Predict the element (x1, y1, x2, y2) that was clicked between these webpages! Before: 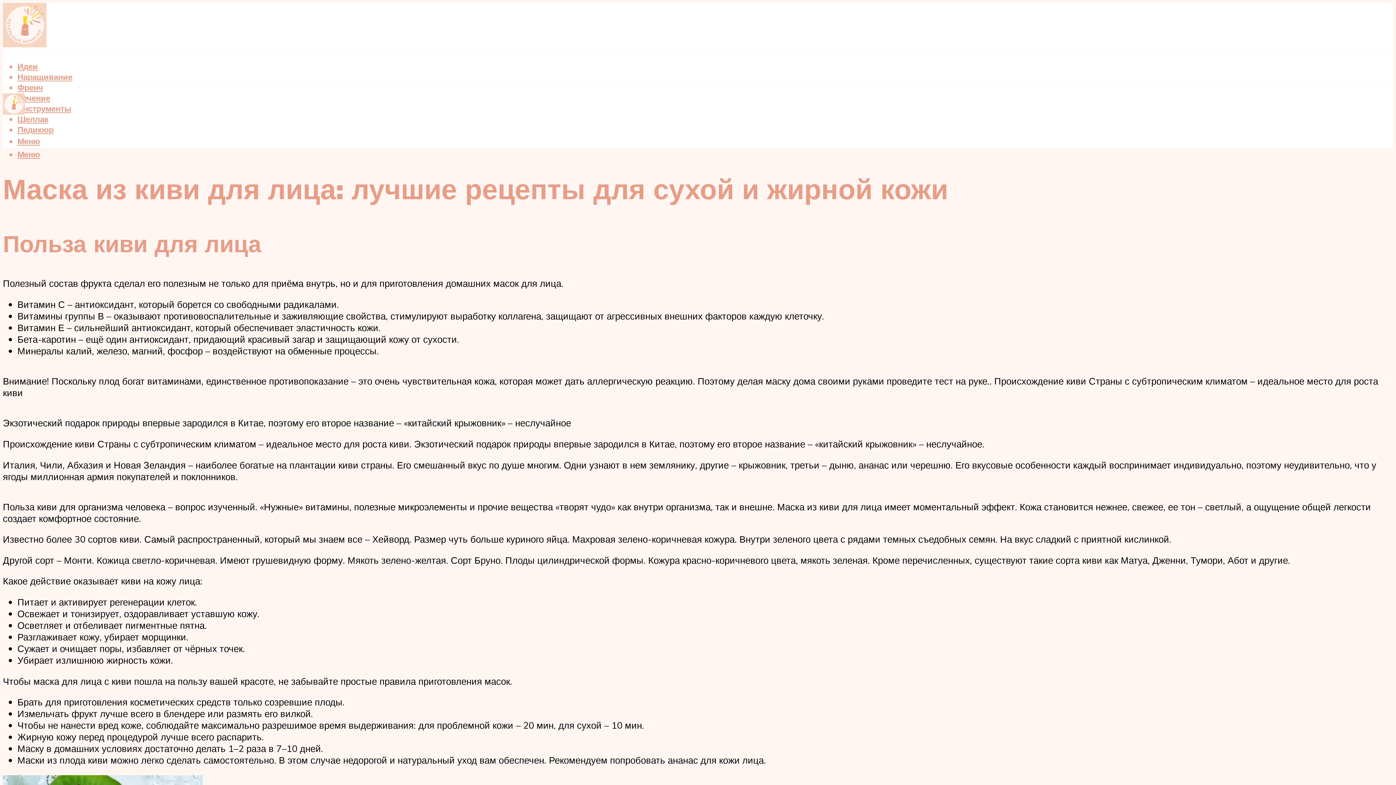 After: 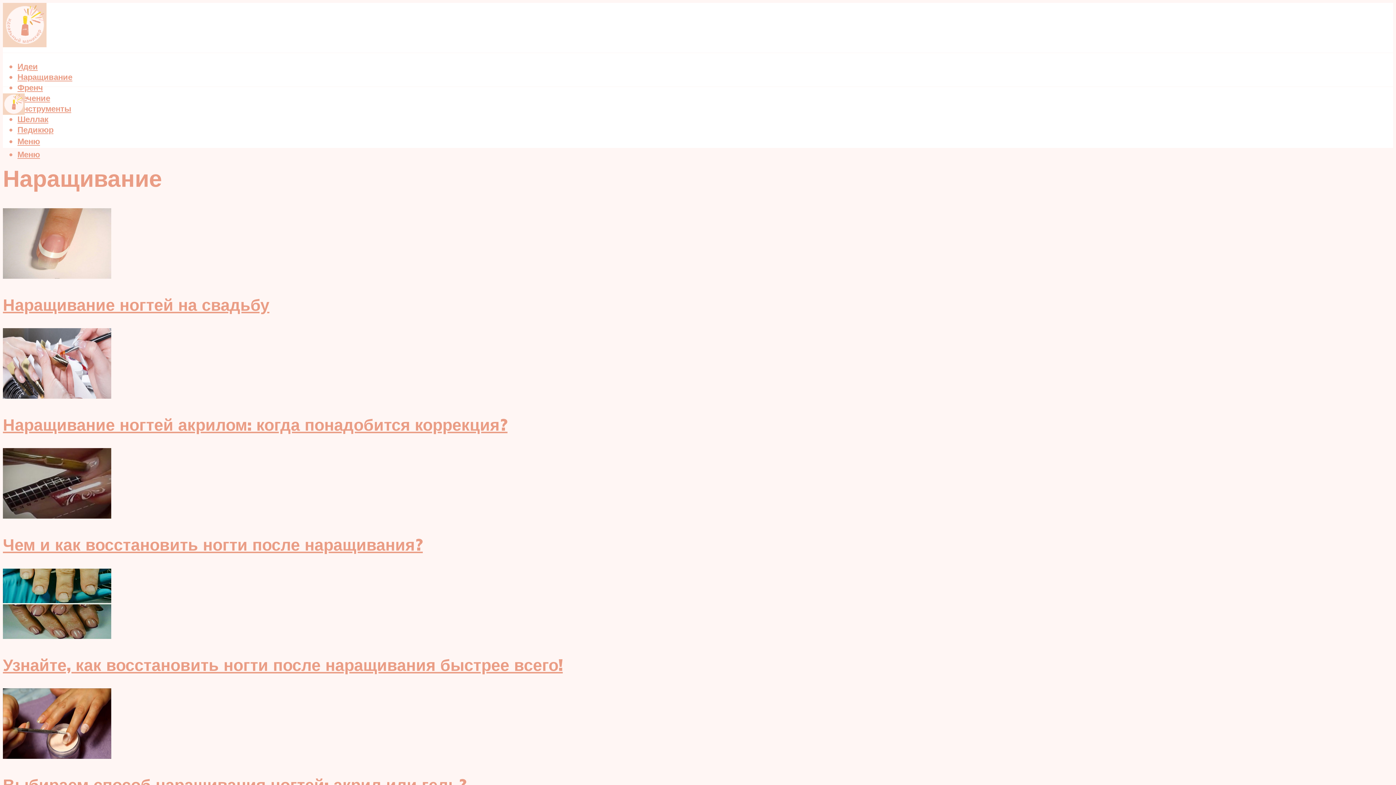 Action: bbox: (17, 71, 72, 82) label: Наращивание